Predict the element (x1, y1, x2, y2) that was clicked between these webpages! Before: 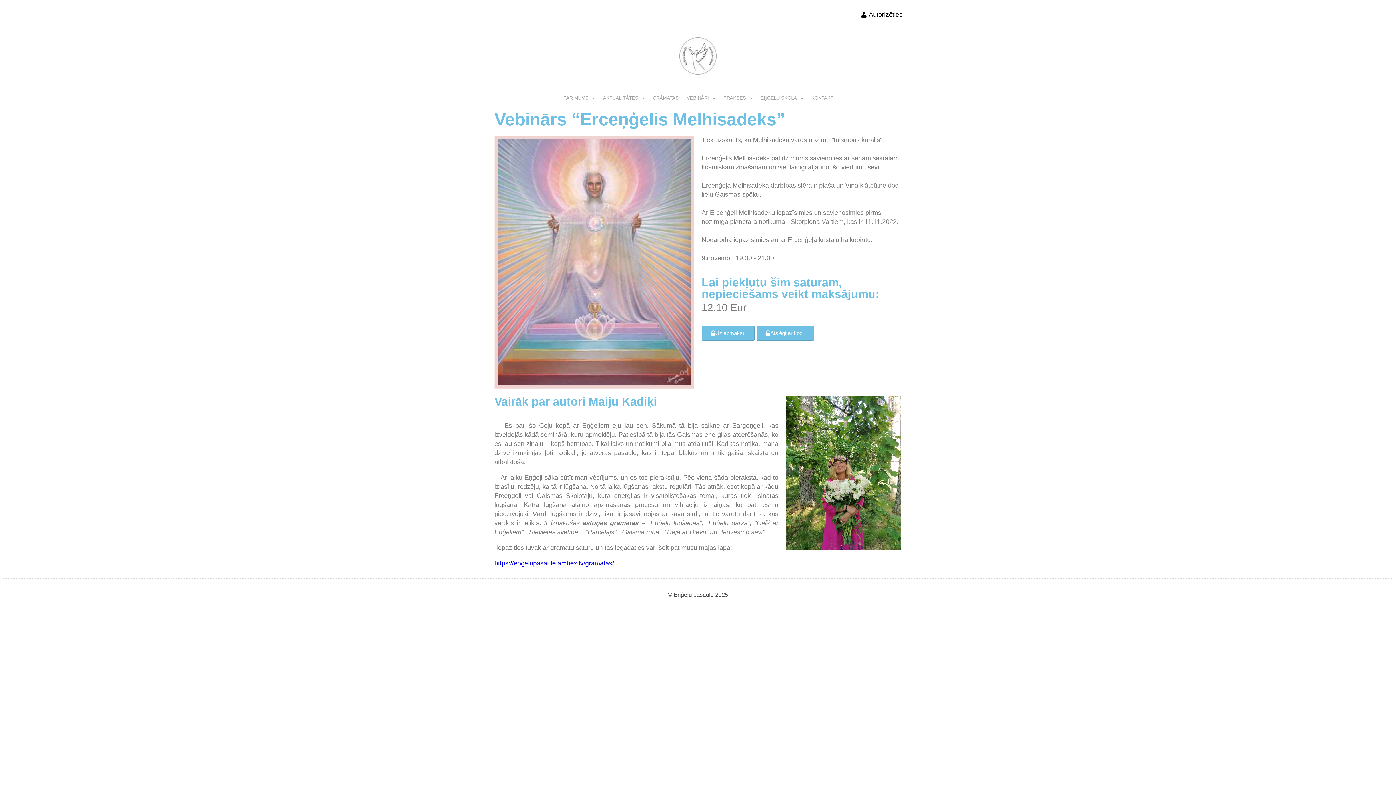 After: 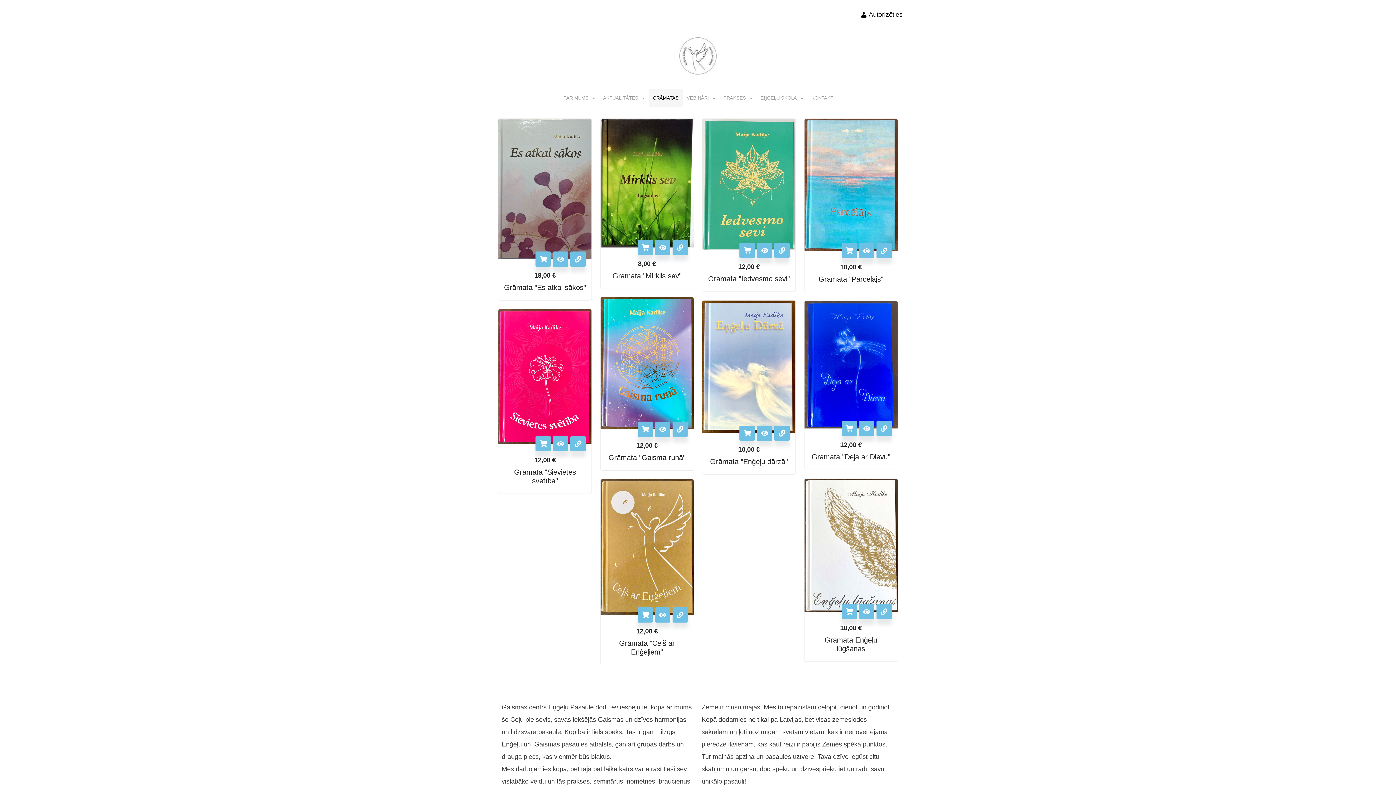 Action: label: GRĀMATAS bbox: (648, 89, 682, 107)